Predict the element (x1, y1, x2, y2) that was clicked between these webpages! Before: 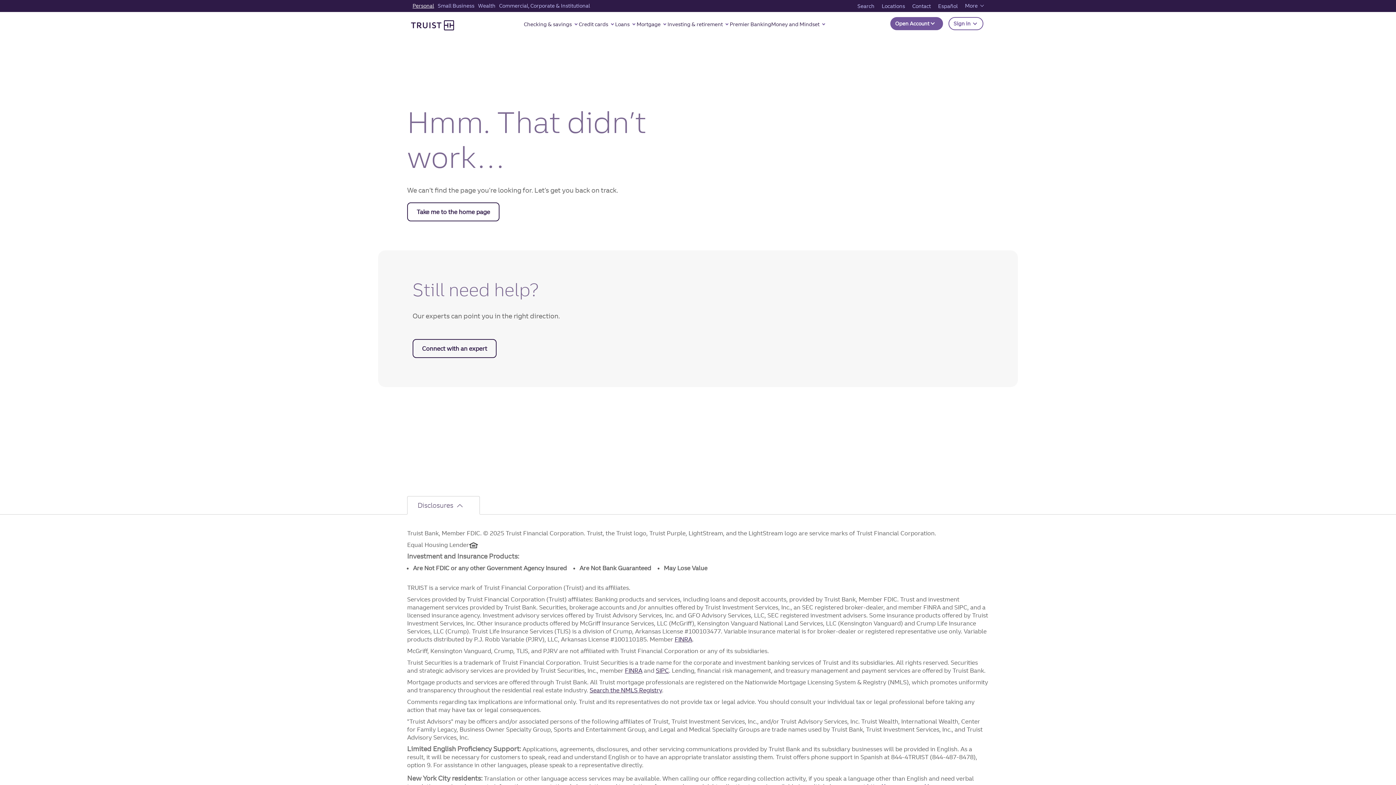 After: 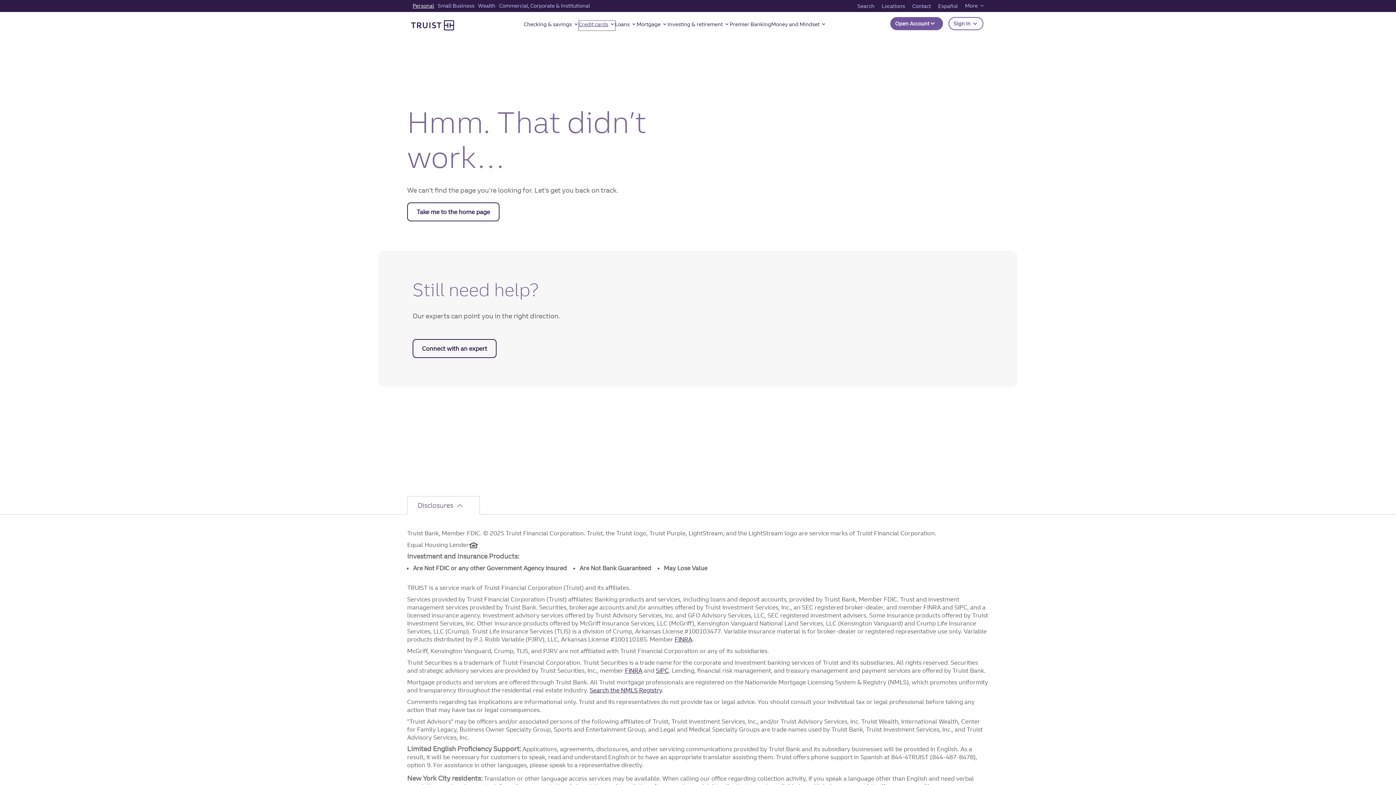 Action: label: Credit cards bbox: (578, 20, 615, 30)